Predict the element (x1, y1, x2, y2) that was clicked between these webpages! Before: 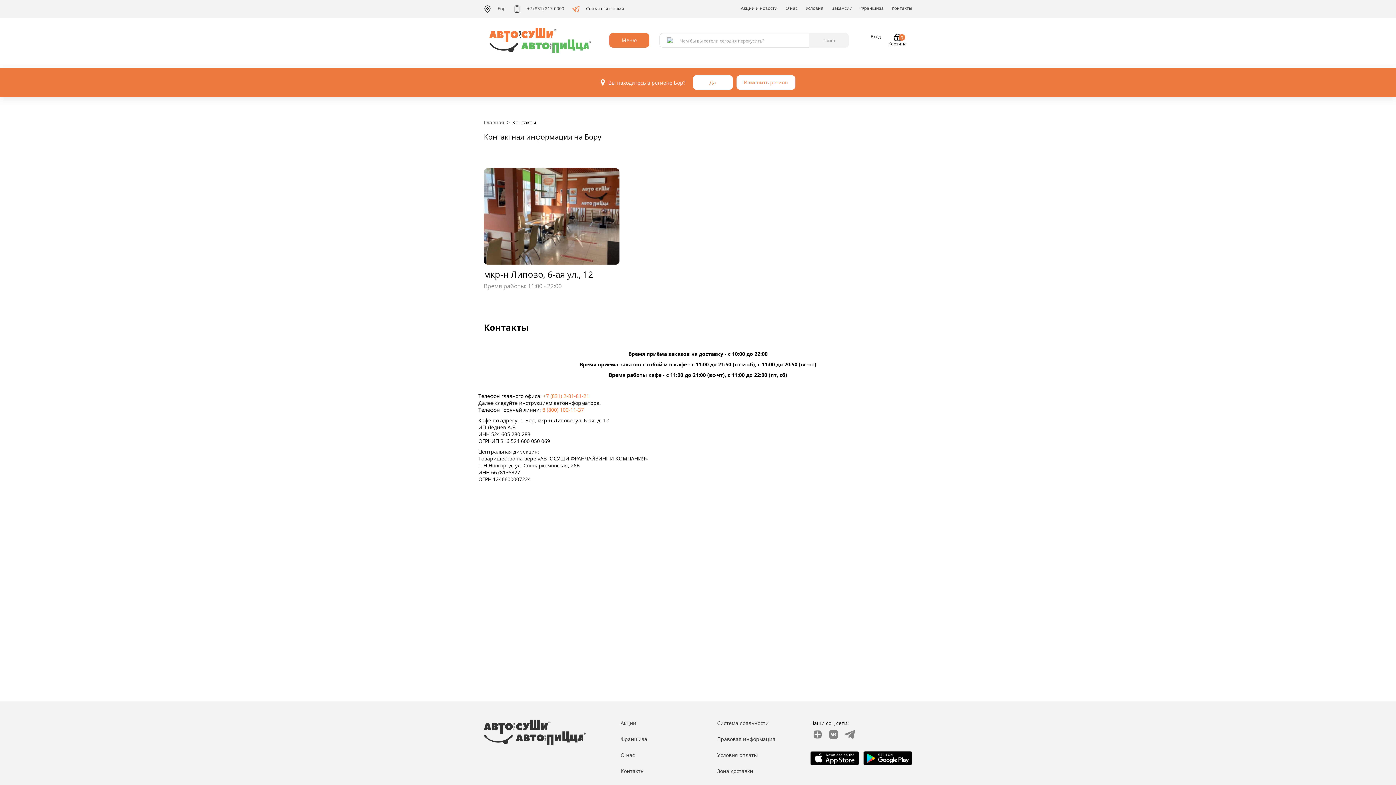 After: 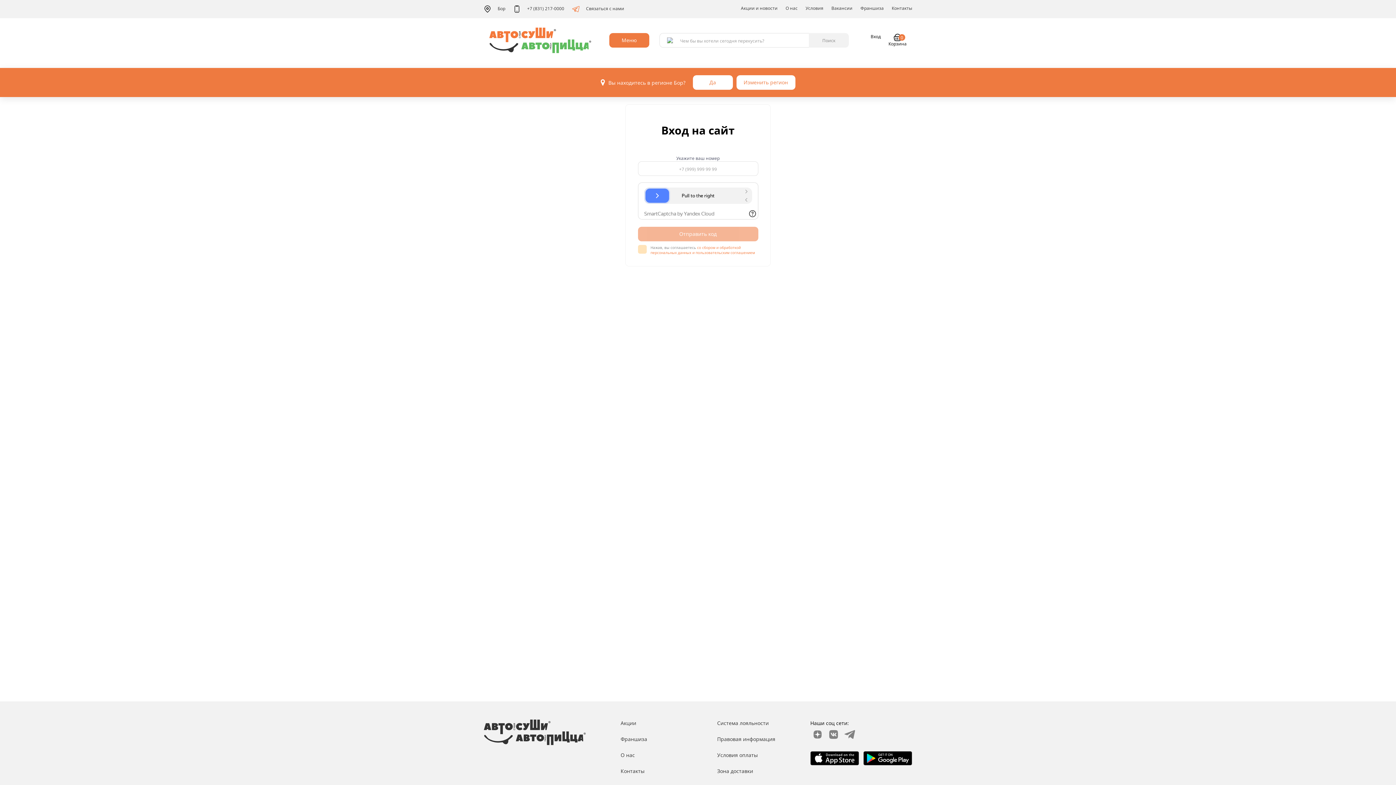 Action: label: Вход bbox: (870, 33, 881, 46)